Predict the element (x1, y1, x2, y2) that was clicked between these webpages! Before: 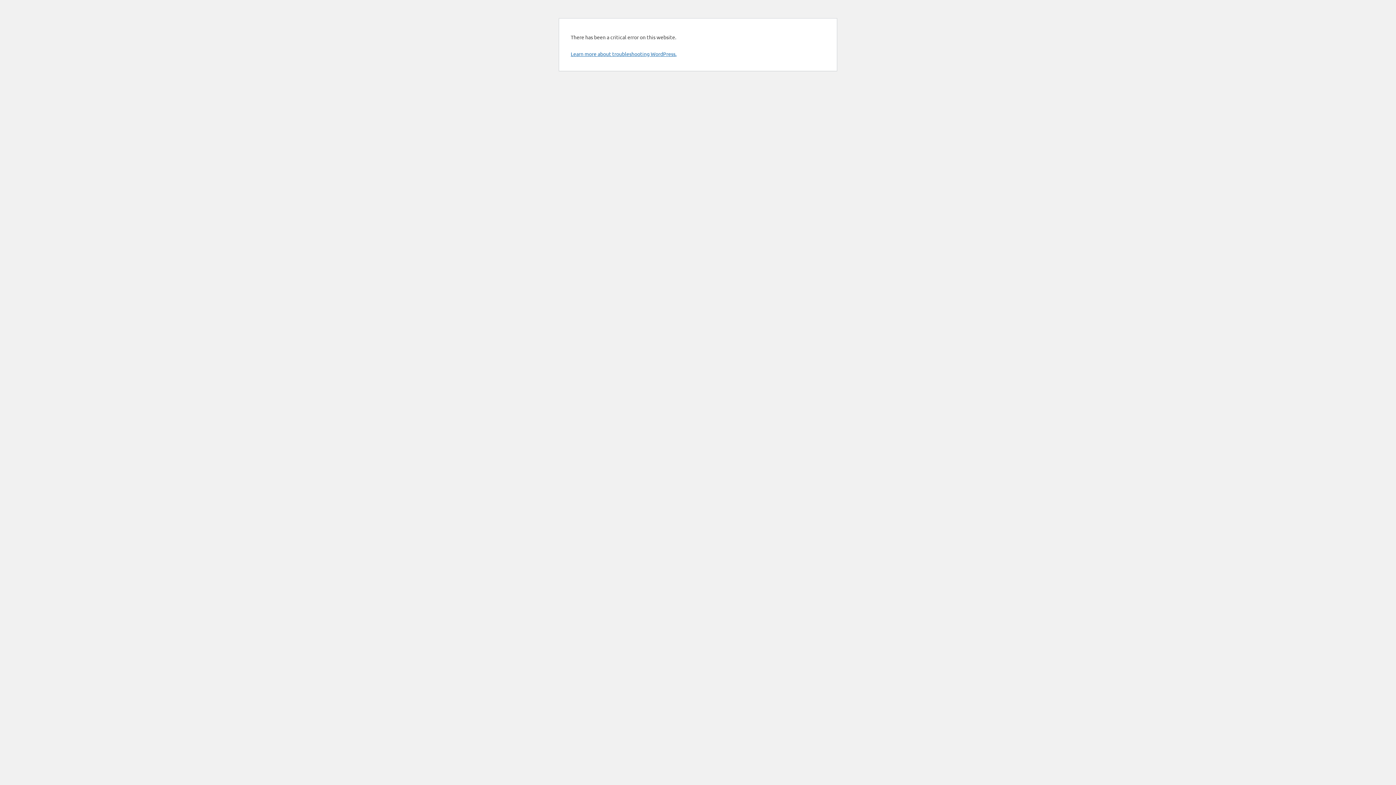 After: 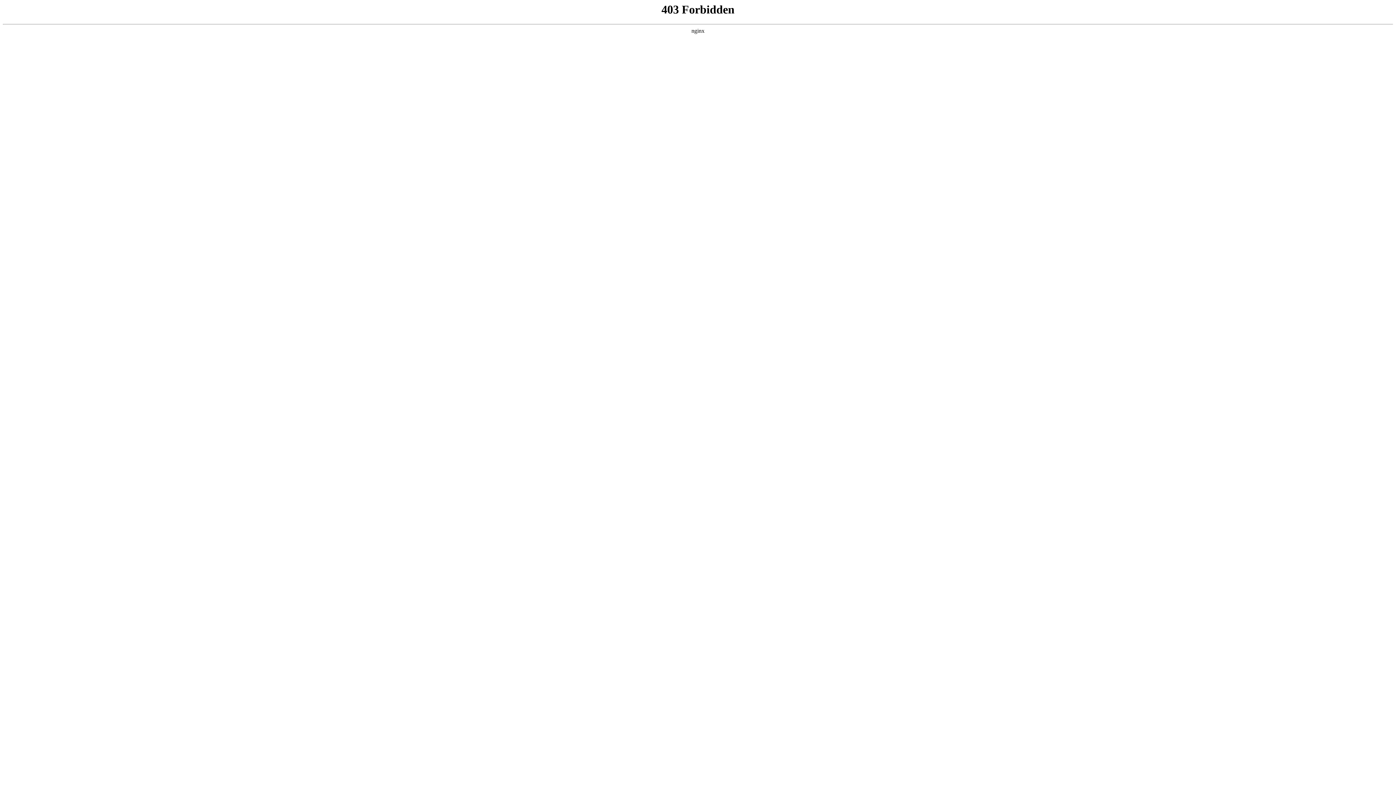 Action: label: Learn more about troubleshooting WordPress. bbox: (570, 50, 676, 57)